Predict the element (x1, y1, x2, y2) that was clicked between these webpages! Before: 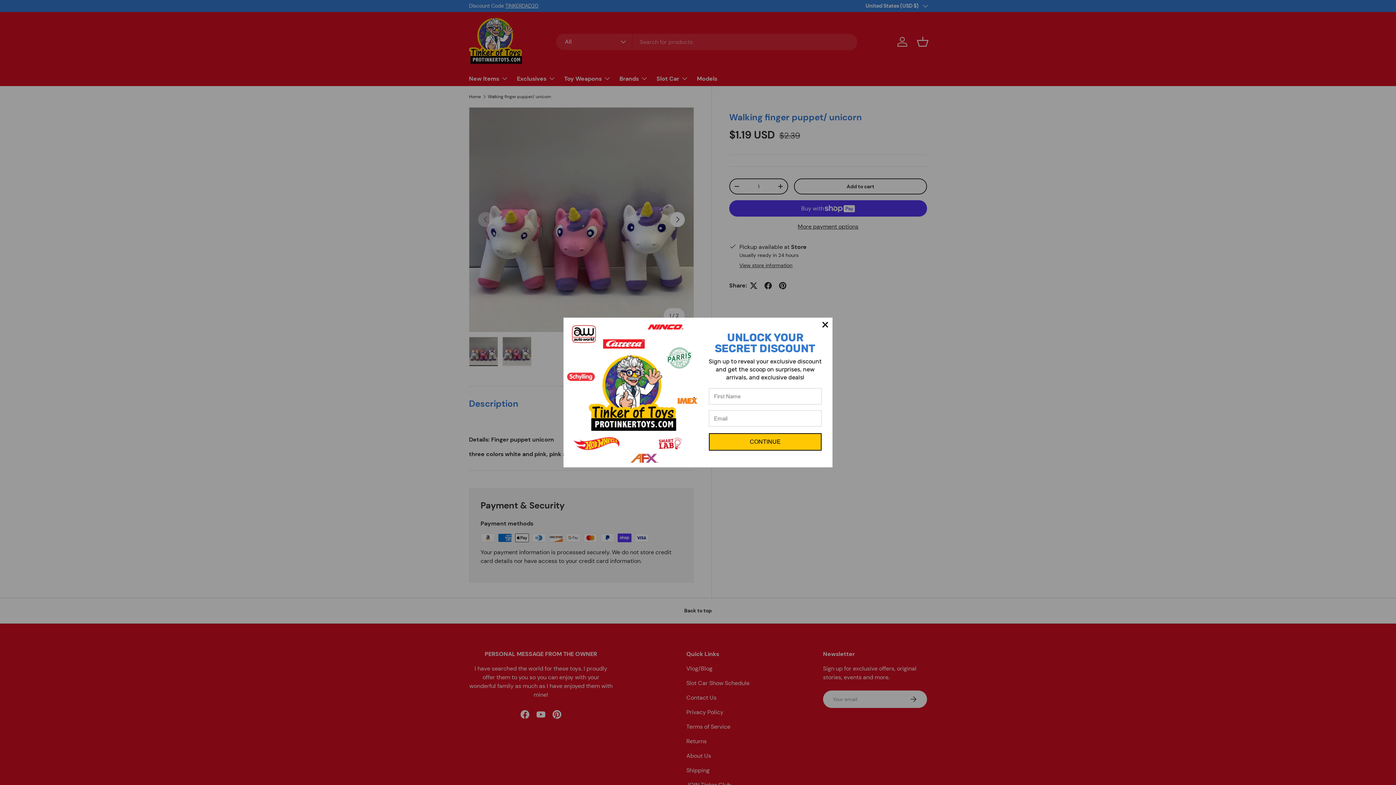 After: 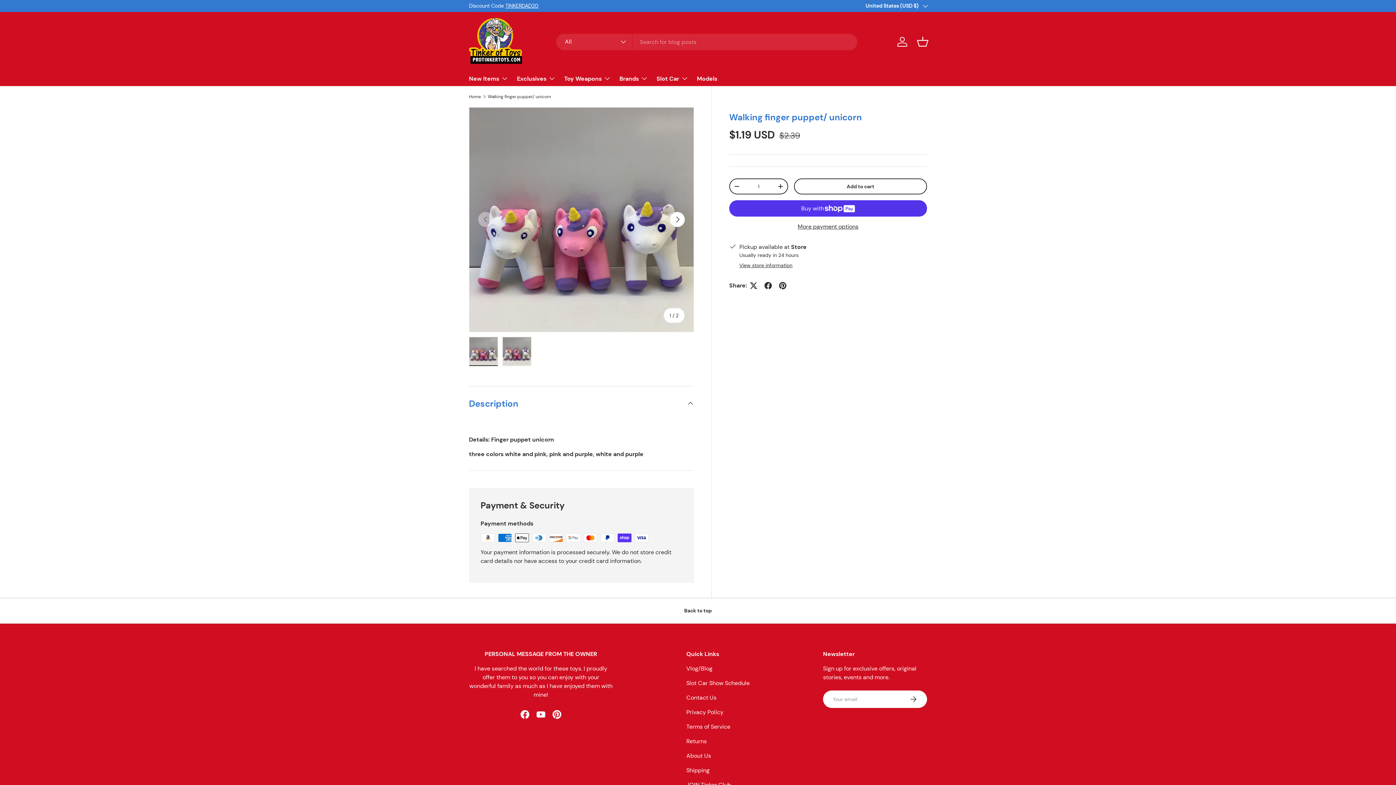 Action: bbox: (818, 317, 832, 332)